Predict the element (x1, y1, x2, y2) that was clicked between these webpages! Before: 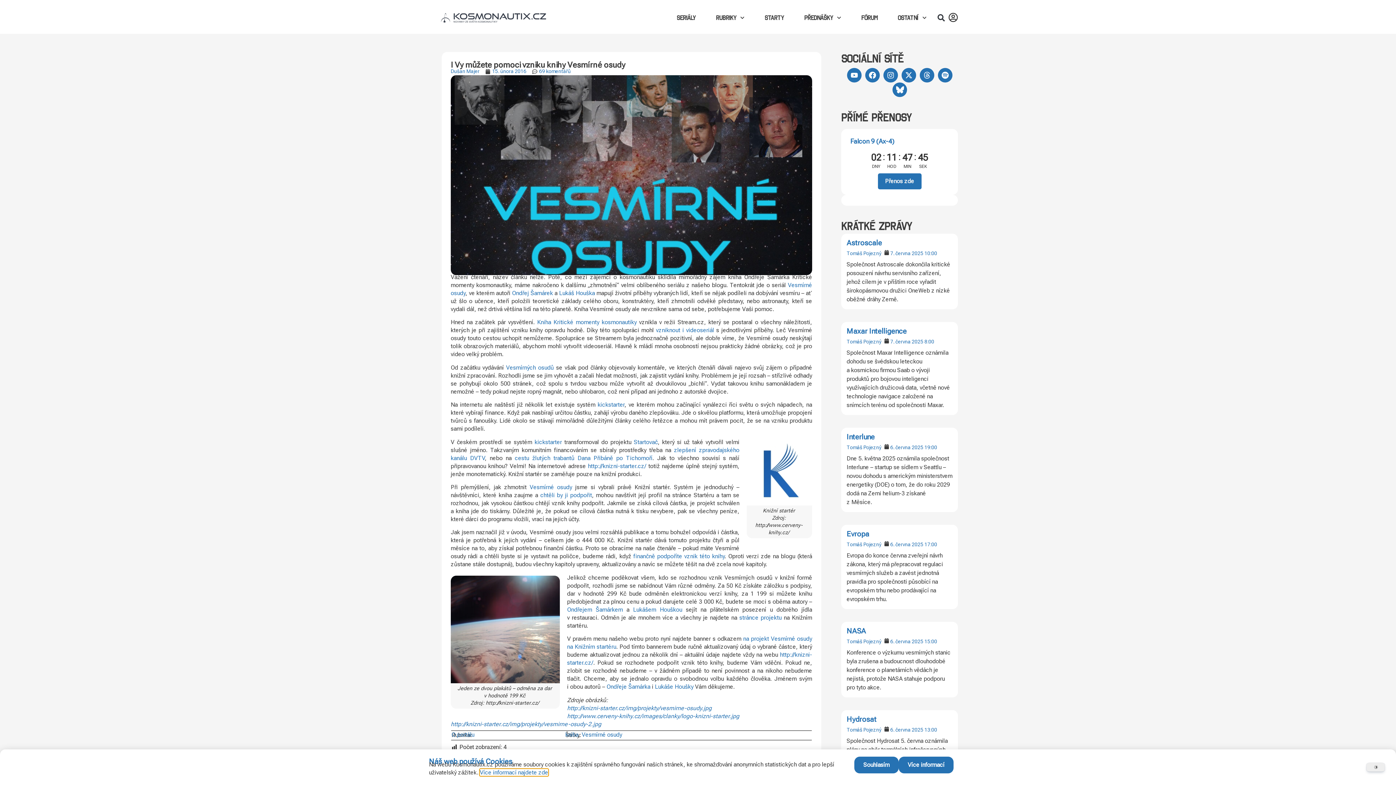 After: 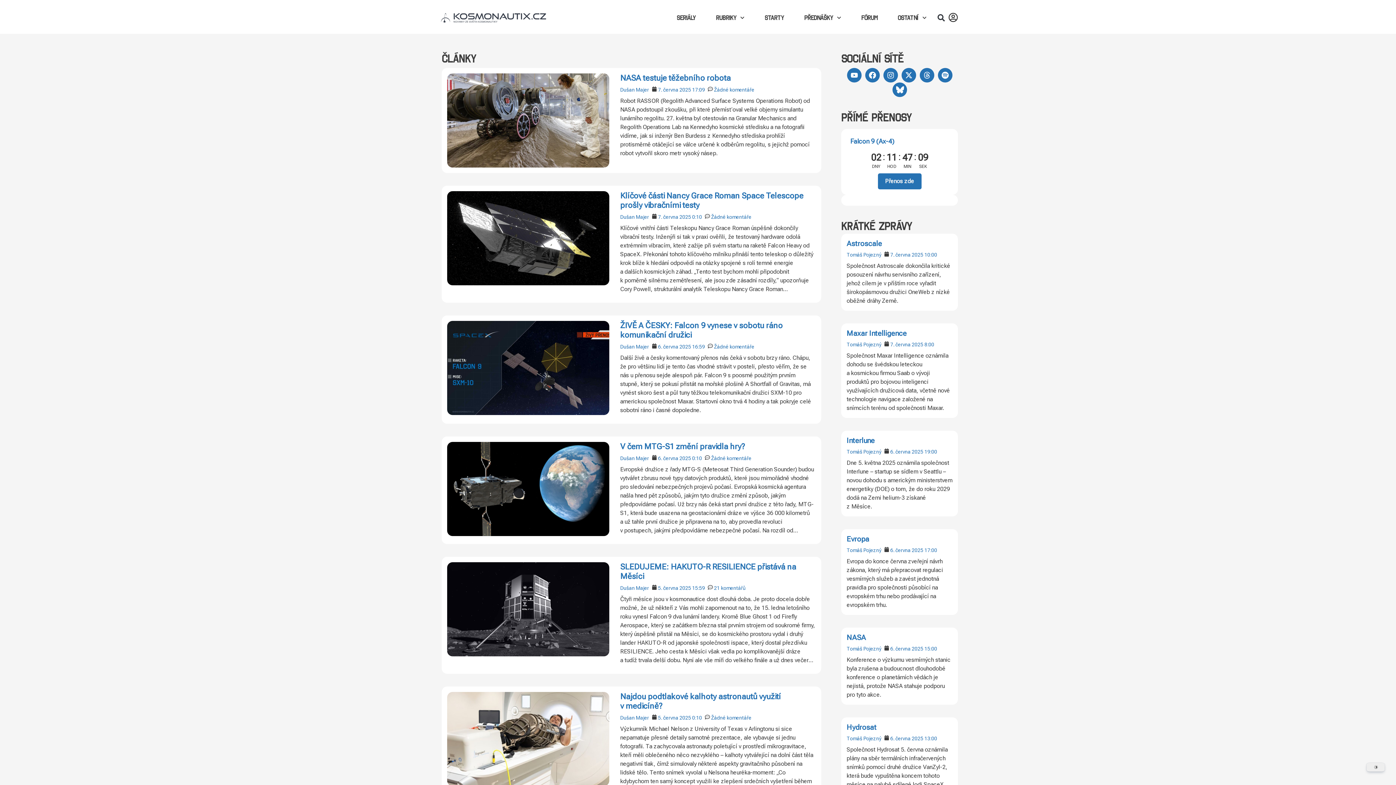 Action: label: 17:00 bbox: (924, 541, 937, 547)